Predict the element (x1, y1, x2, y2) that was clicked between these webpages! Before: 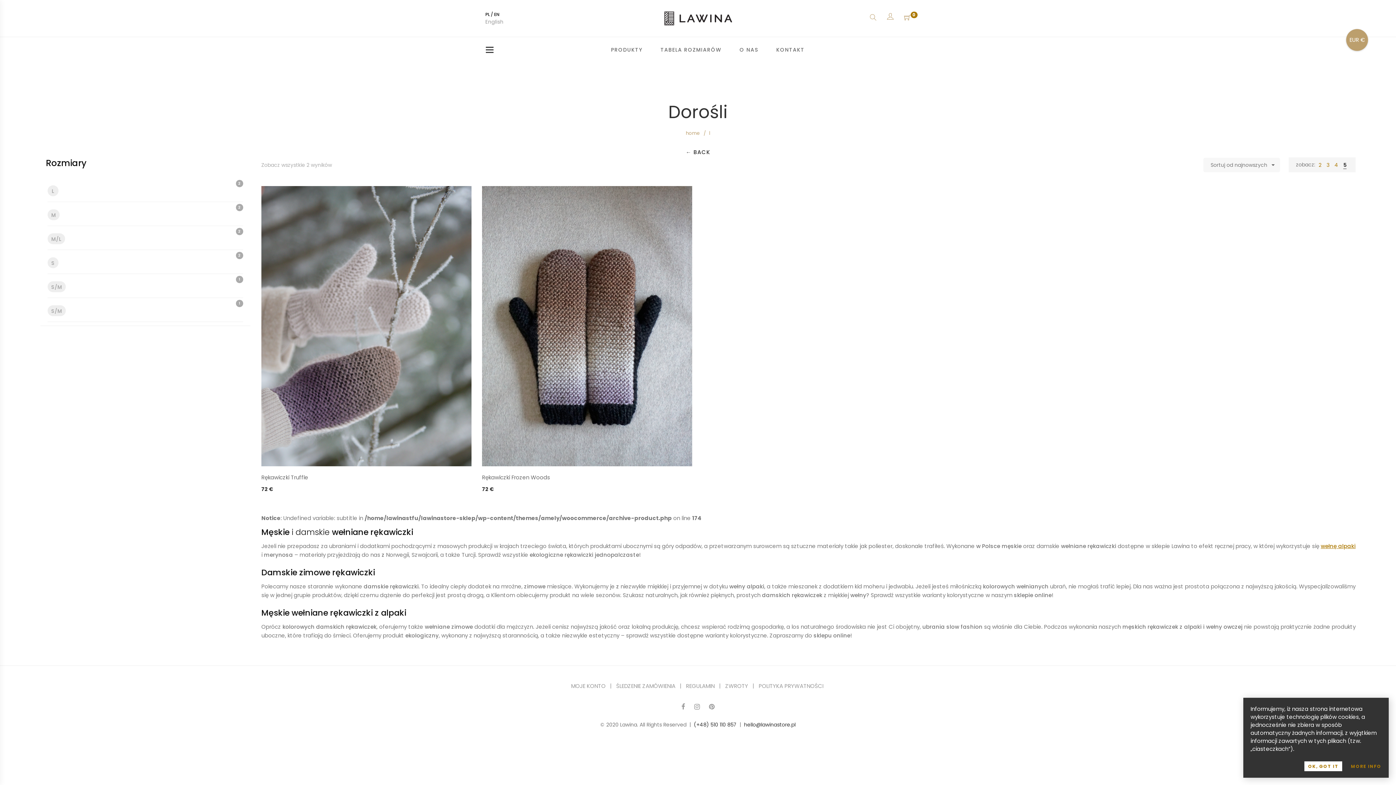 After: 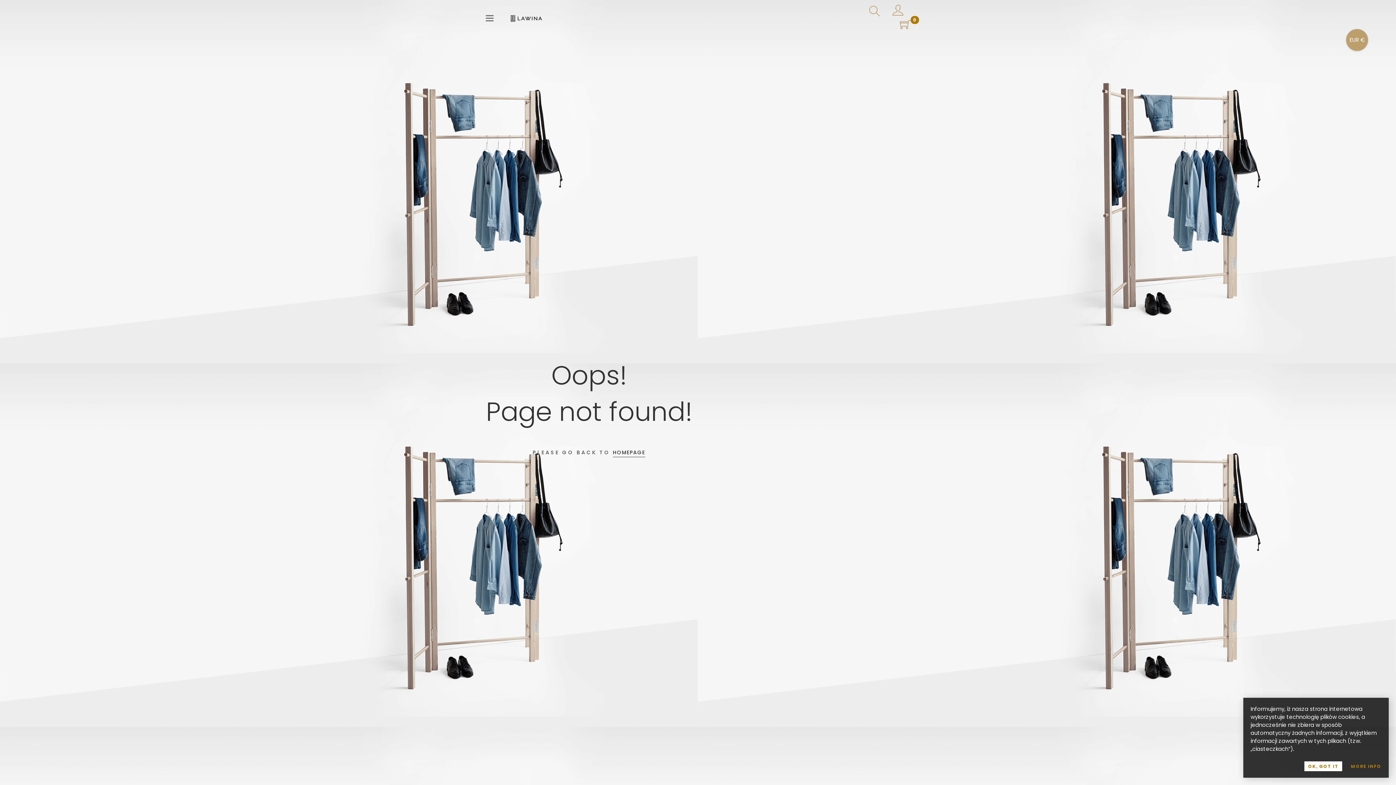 Action: bbox: (1321, 542, 1356, 550) label: wełnę alpaki